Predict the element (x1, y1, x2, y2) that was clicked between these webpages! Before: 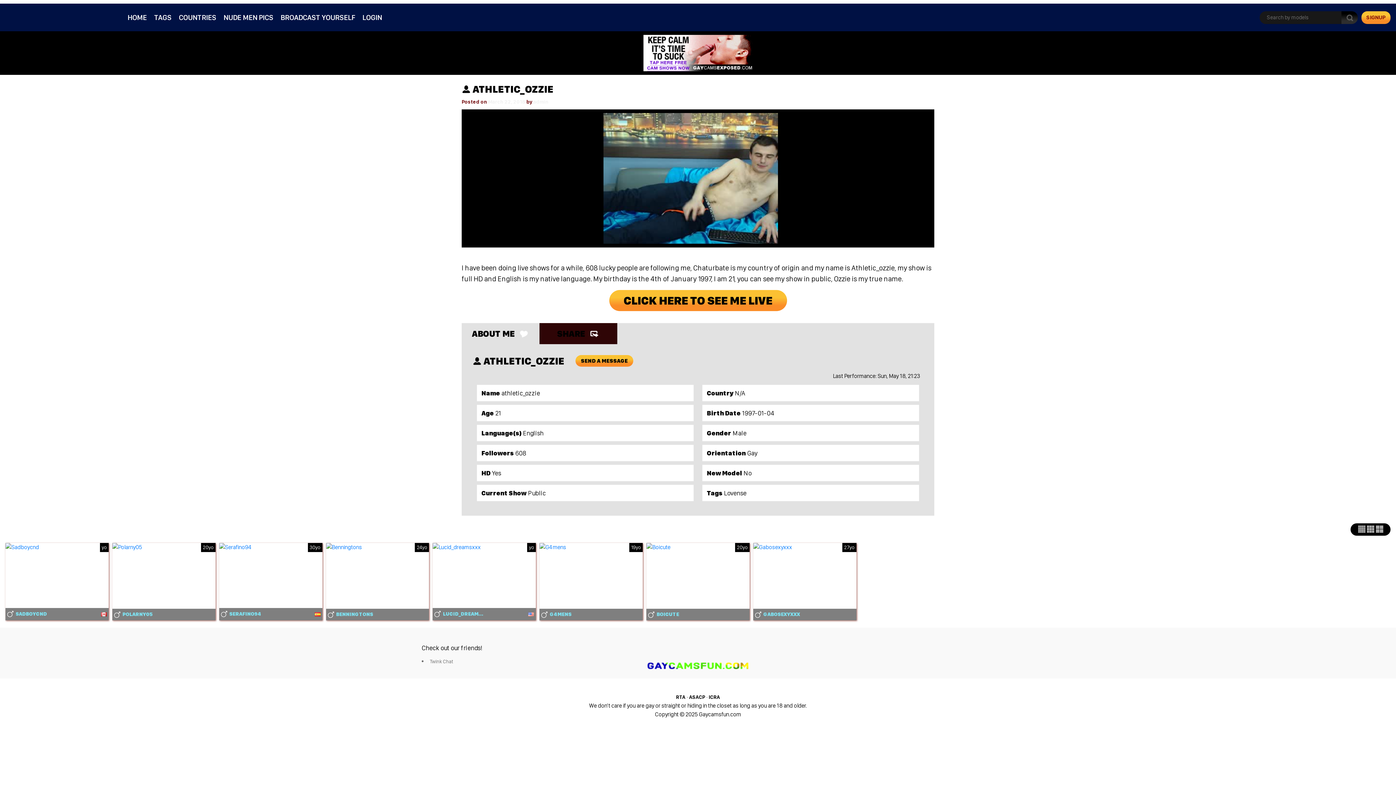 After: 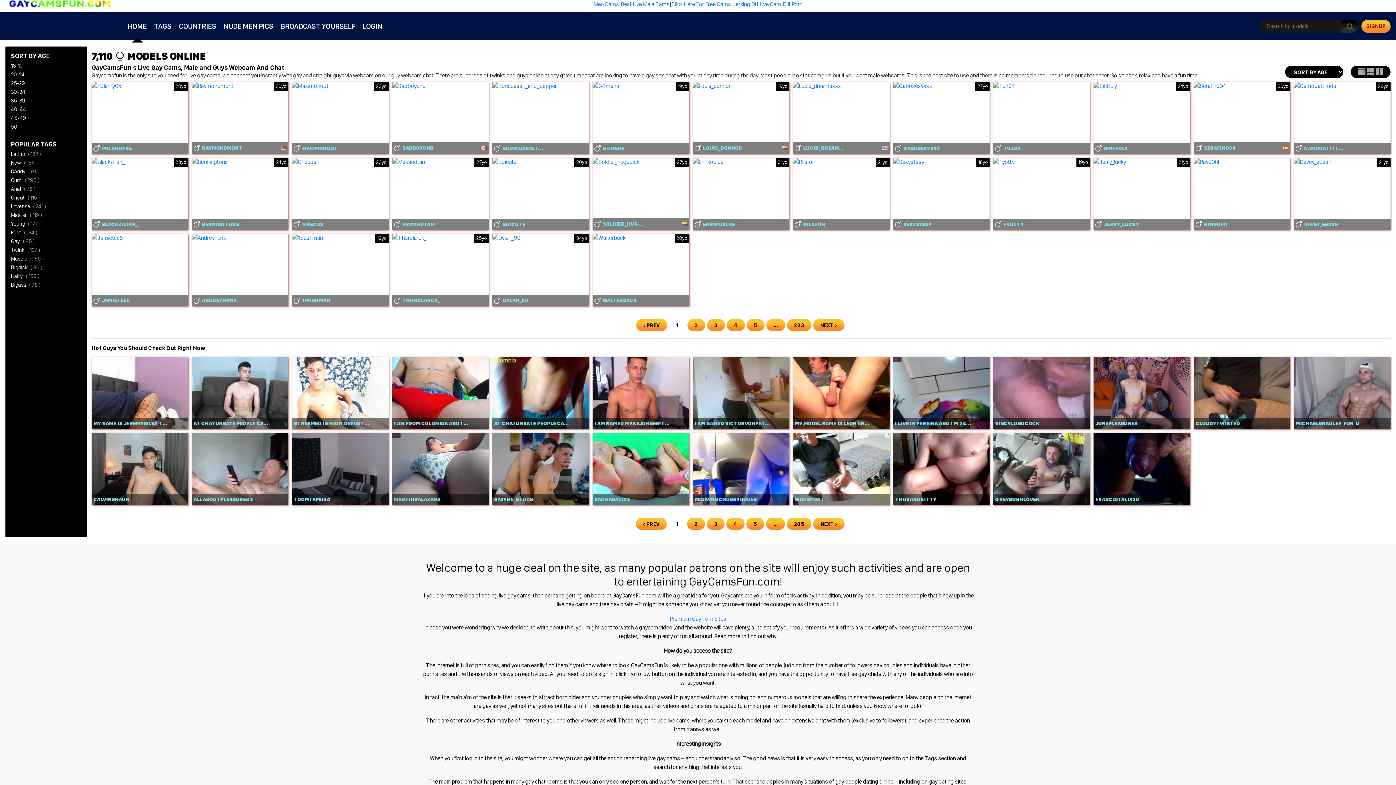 Action: label: HOME bbox: (124, 9, 150, 25)